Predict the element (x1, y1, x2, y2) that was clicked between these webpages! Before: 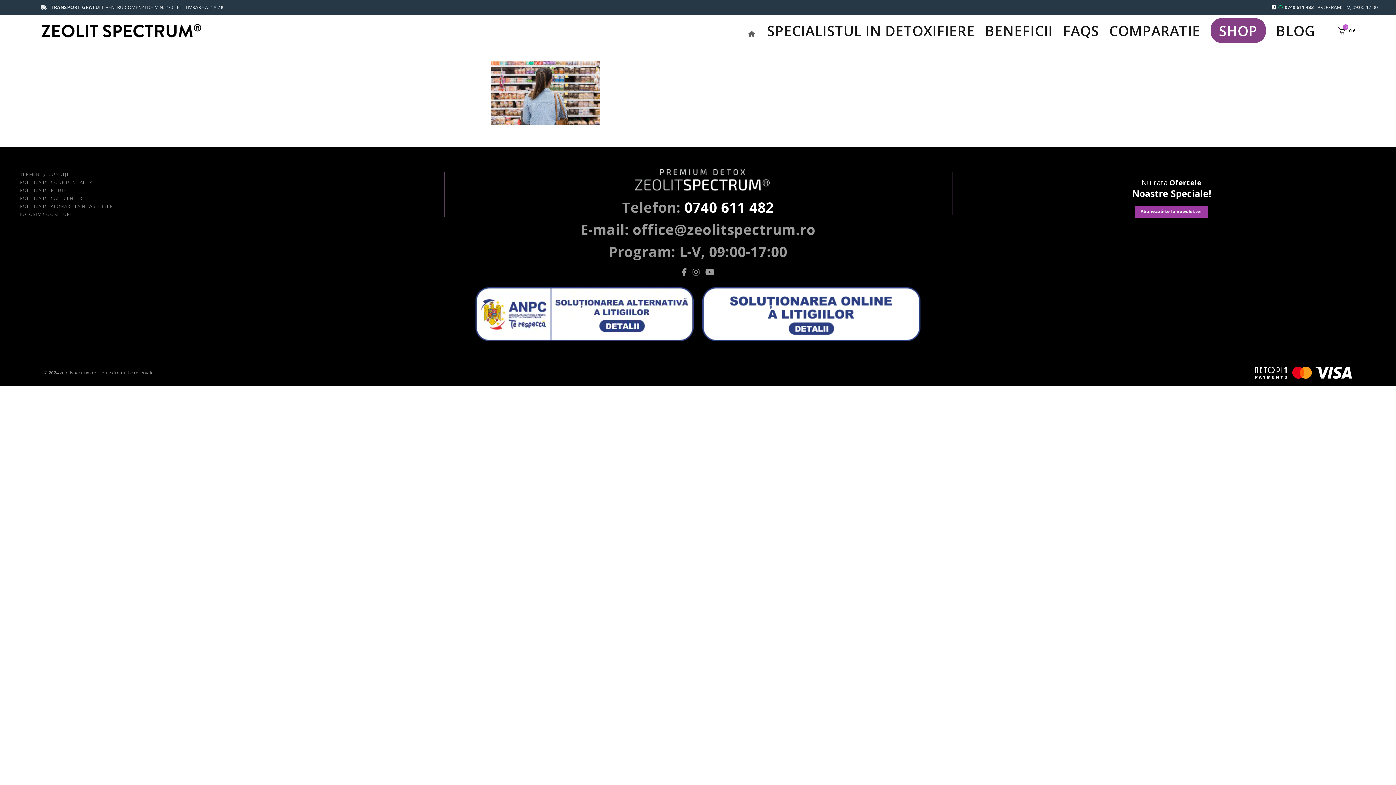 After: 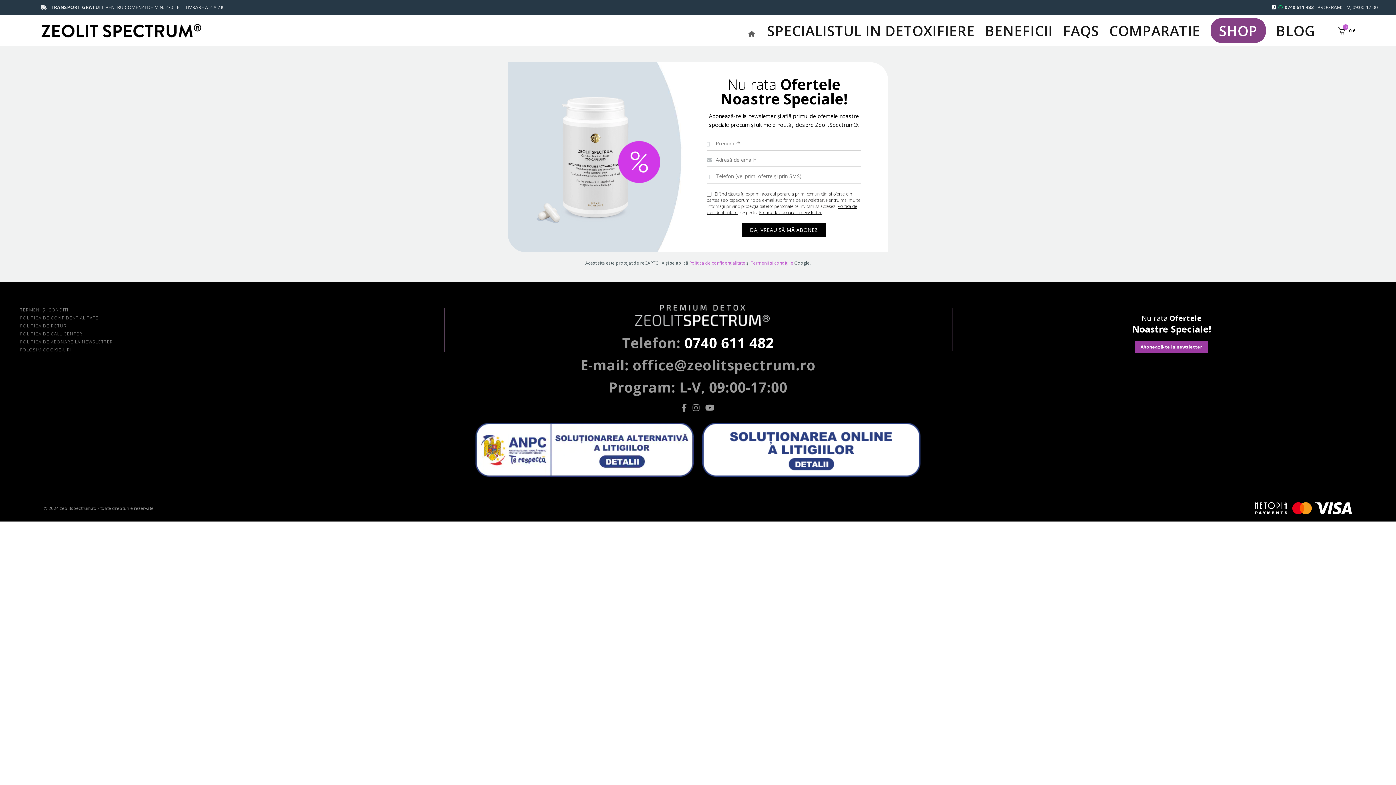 Action: label: Abonează-te la newsletter bbox: (1135, 205, 1208, 217)